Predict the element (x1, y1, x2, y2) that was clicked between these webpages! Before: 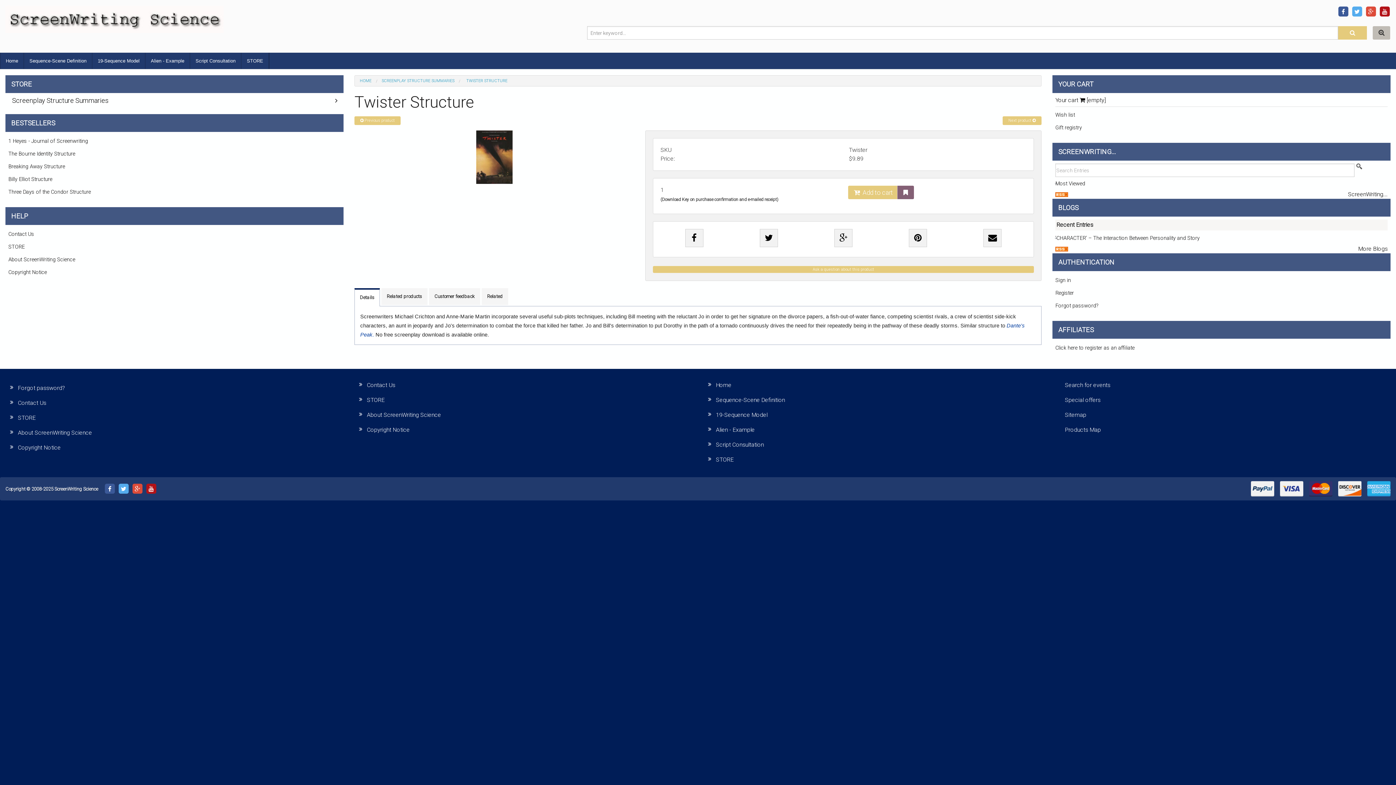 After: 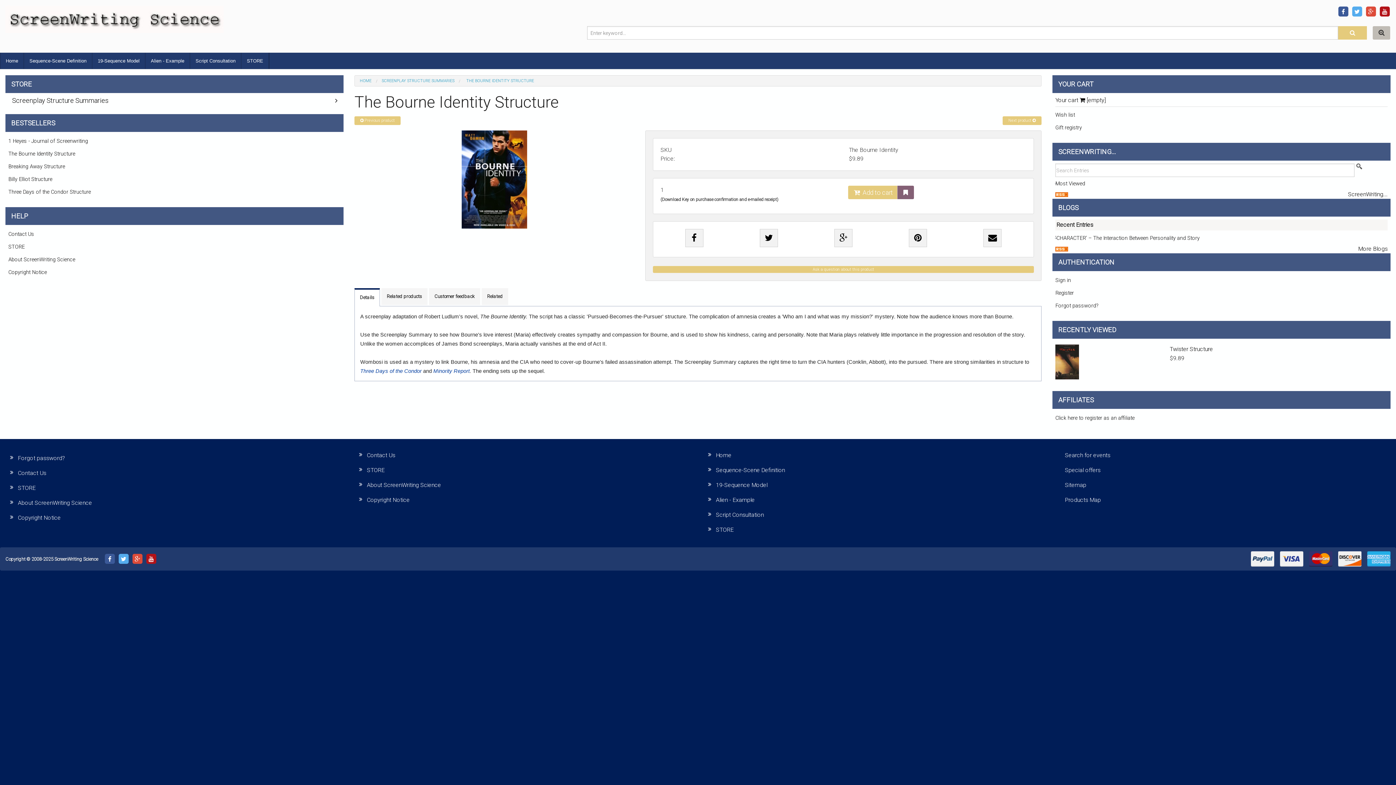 Action: label: The Bourne Identity Structure bbox: (6, 150, 342, 157)